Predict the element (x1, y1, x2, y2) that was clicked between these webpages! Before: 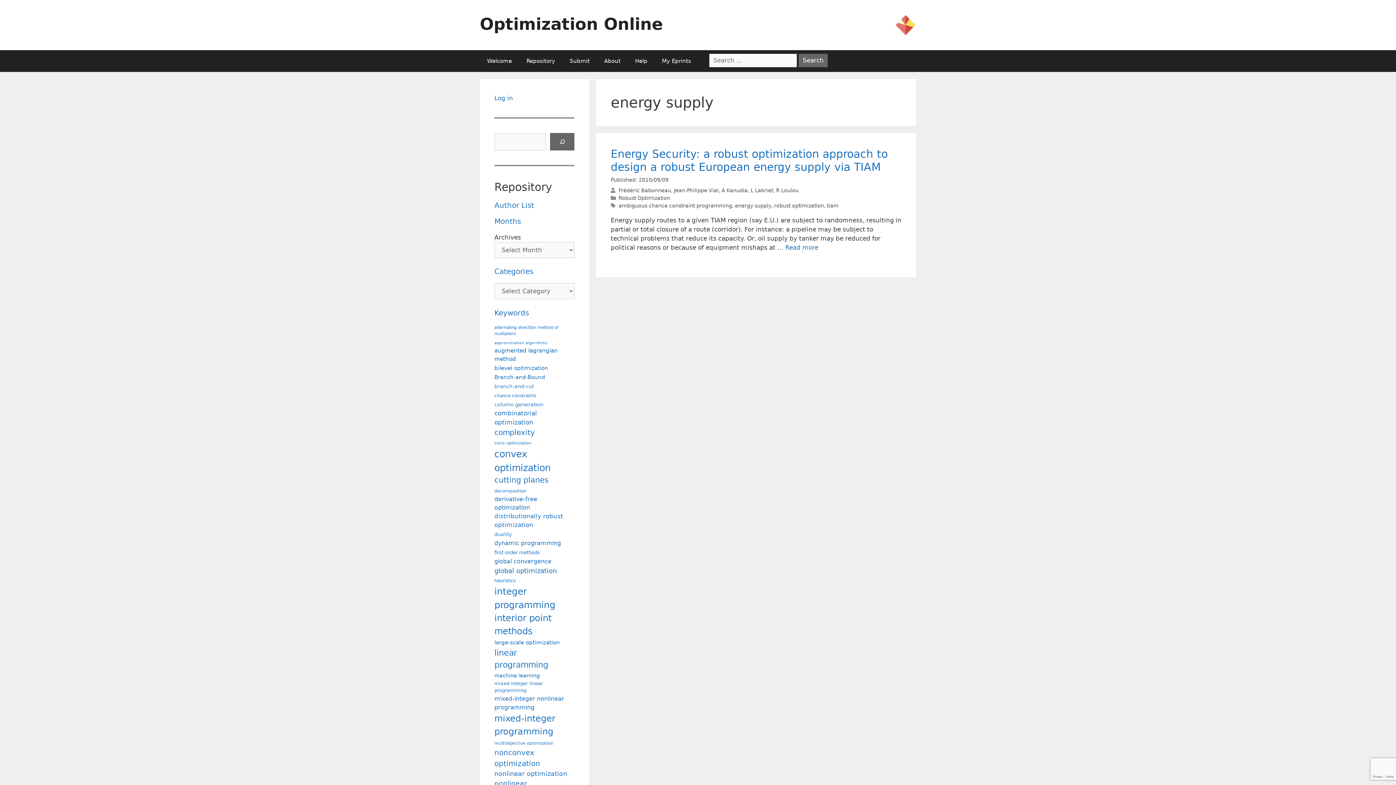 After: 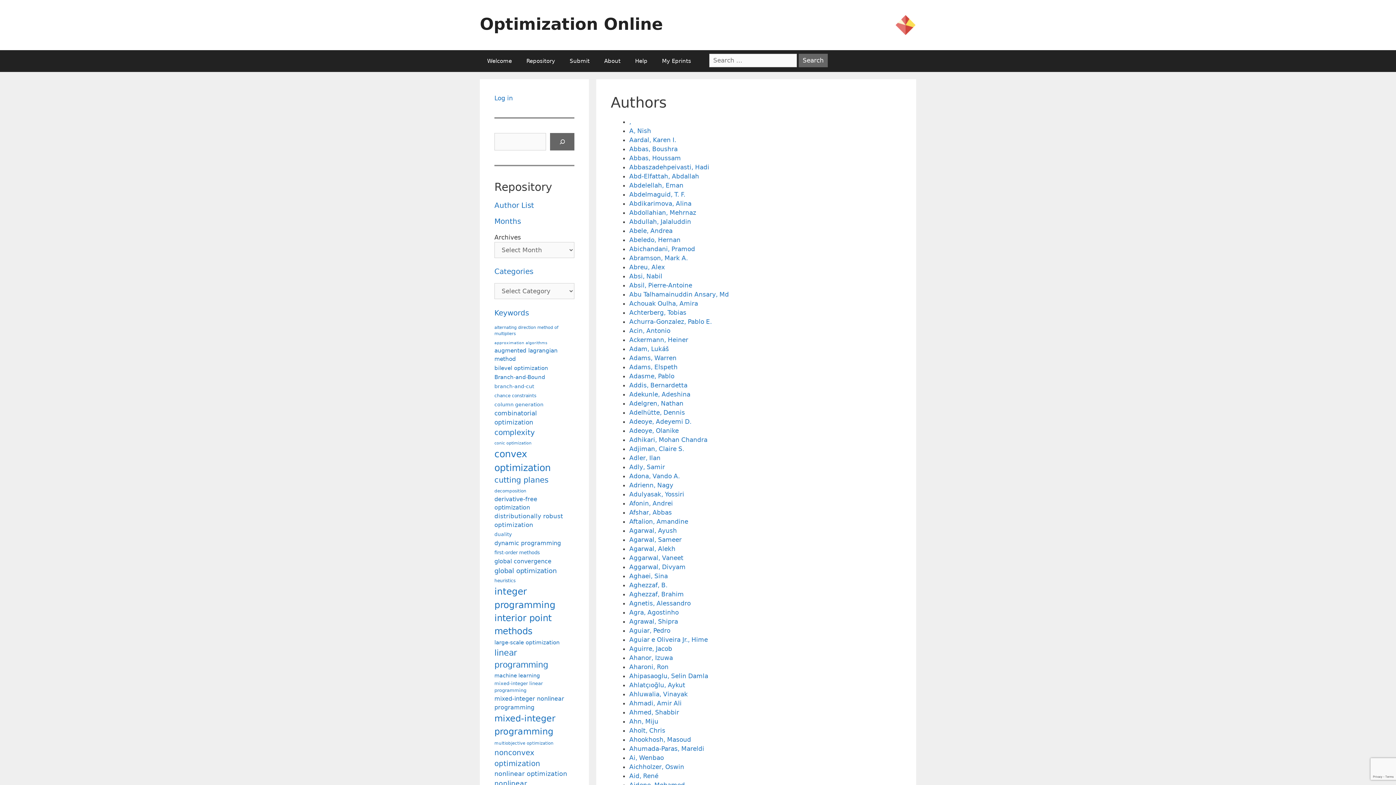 Action: bbox: (494, 200, 534, 209) label: Author List